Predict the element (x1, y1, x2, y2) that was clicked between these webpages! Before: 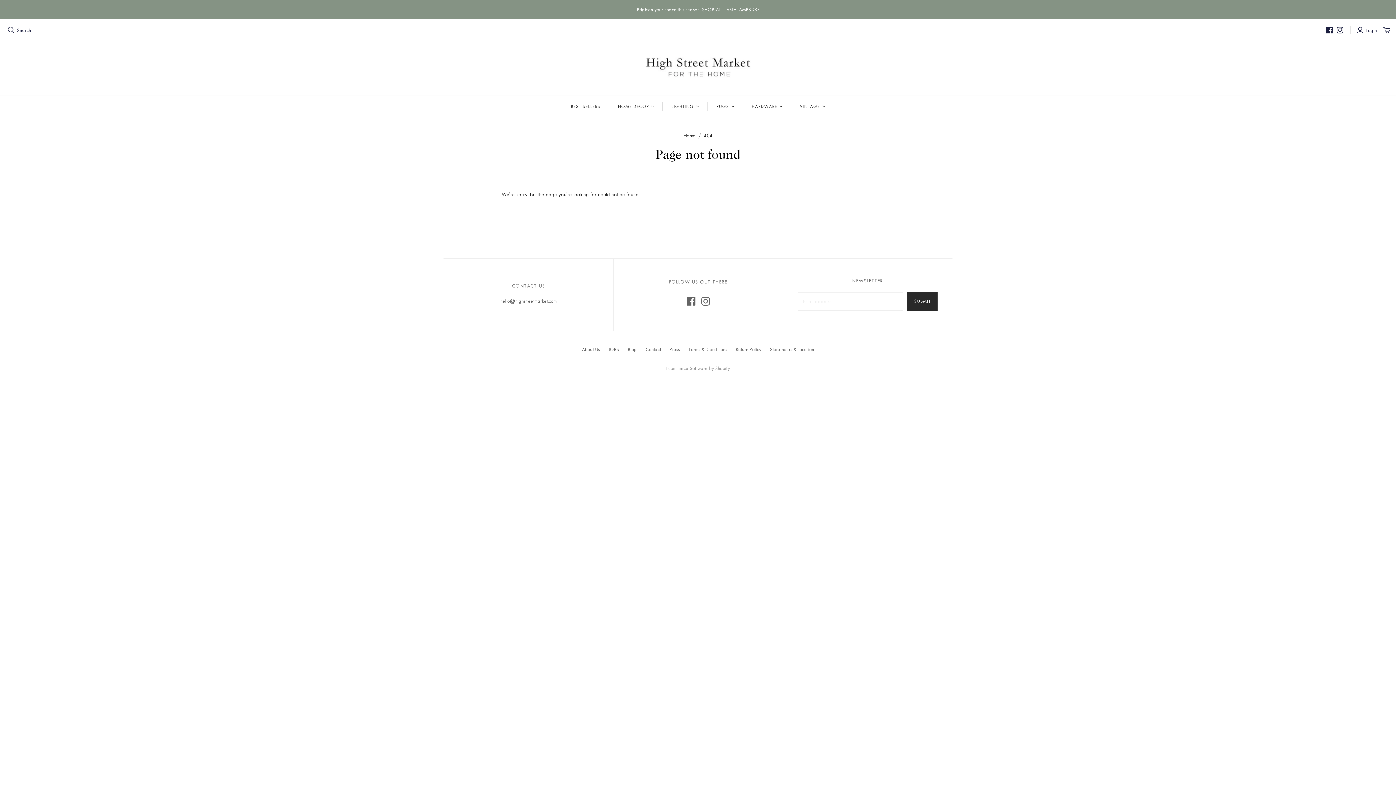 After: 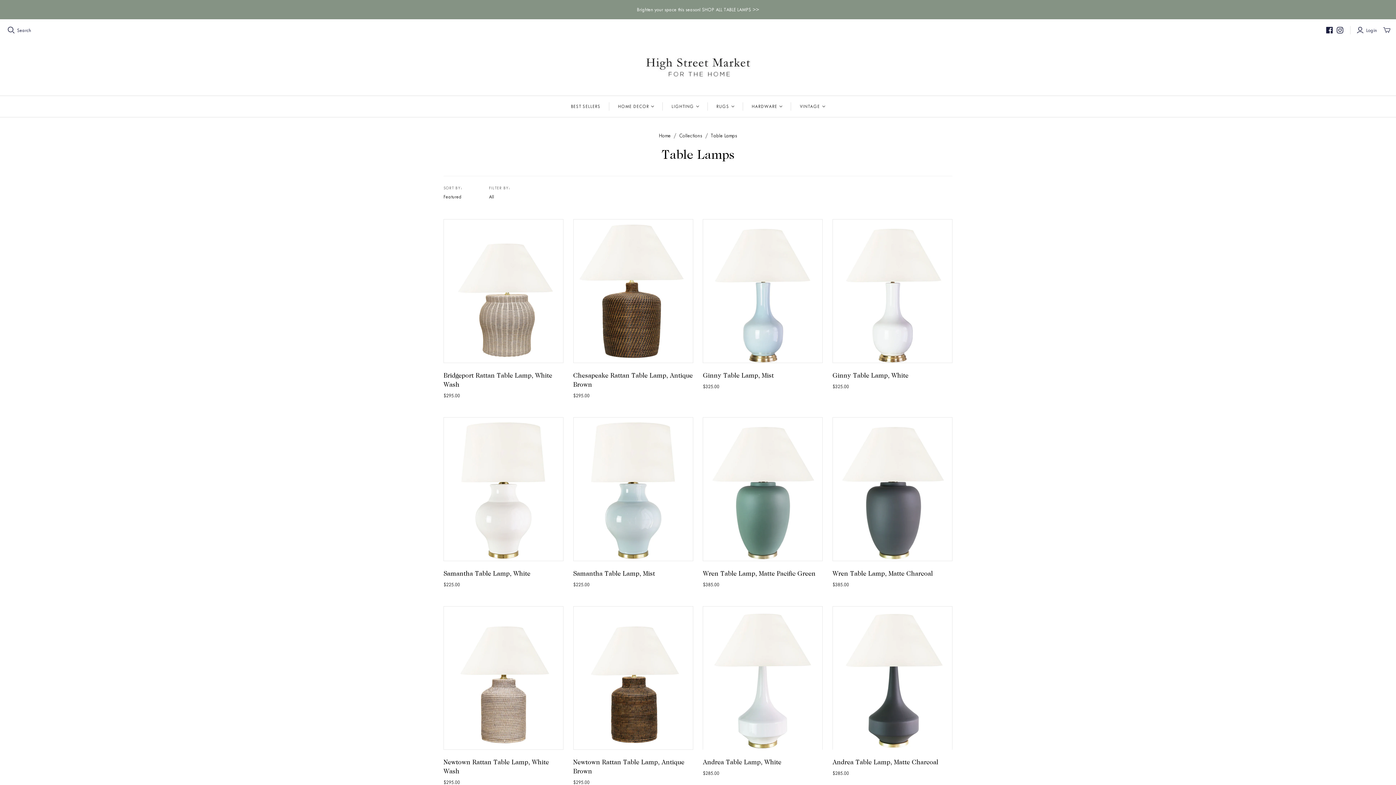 Action: bbox: (0, 0, 1396, 19) label: Brighten your space this season! SHOP ALL TABLE LAMPS >>